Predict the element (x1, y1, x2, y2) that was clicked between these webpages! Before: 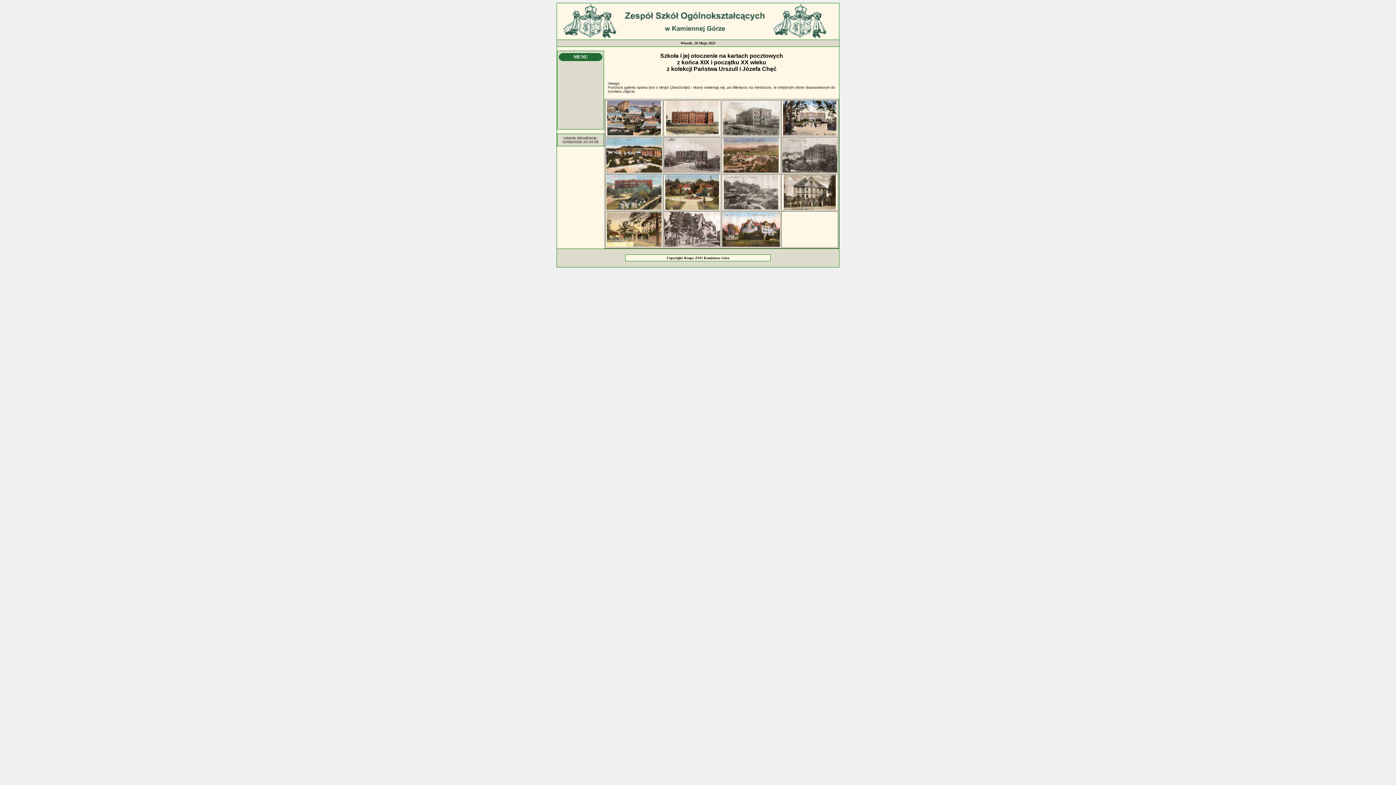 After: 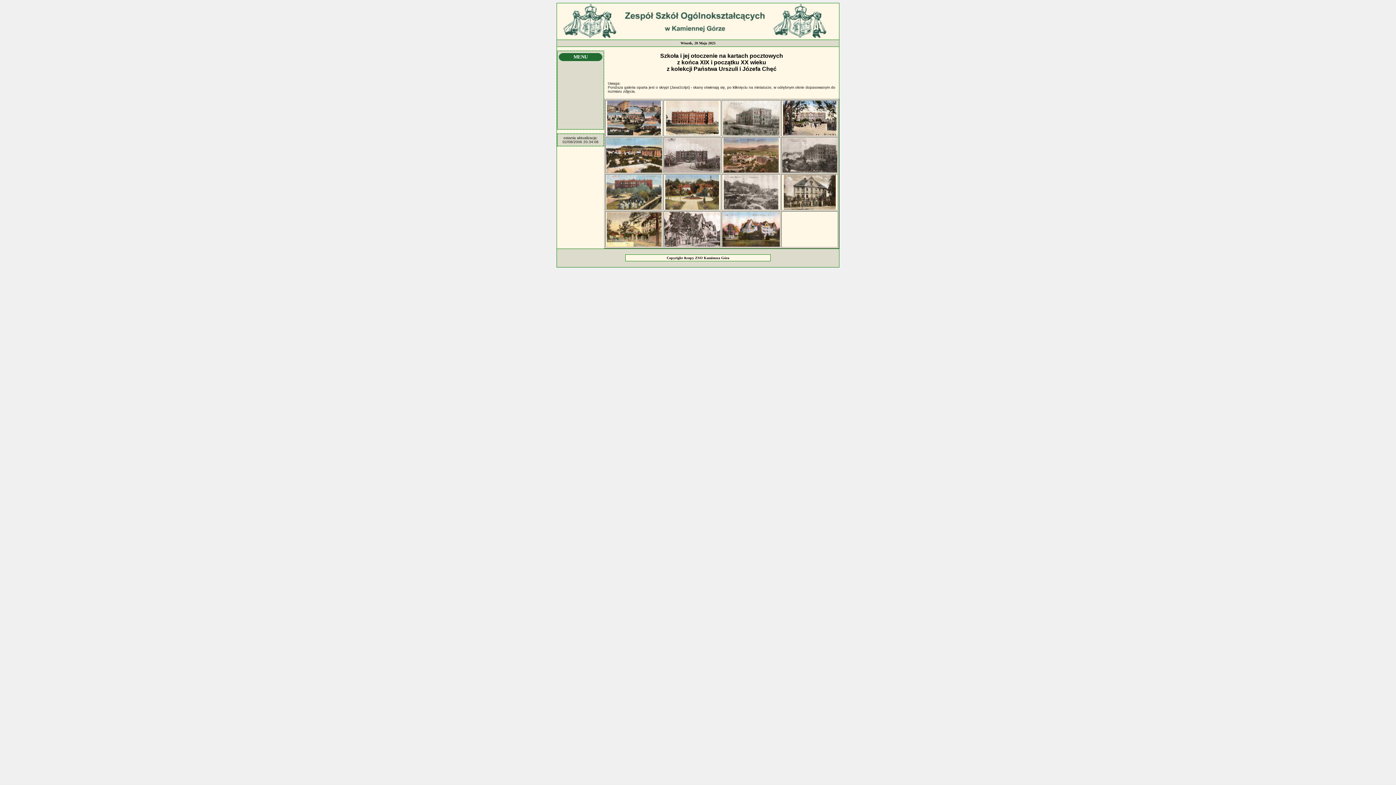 Action: bbox: (783, 205, 835, 210)